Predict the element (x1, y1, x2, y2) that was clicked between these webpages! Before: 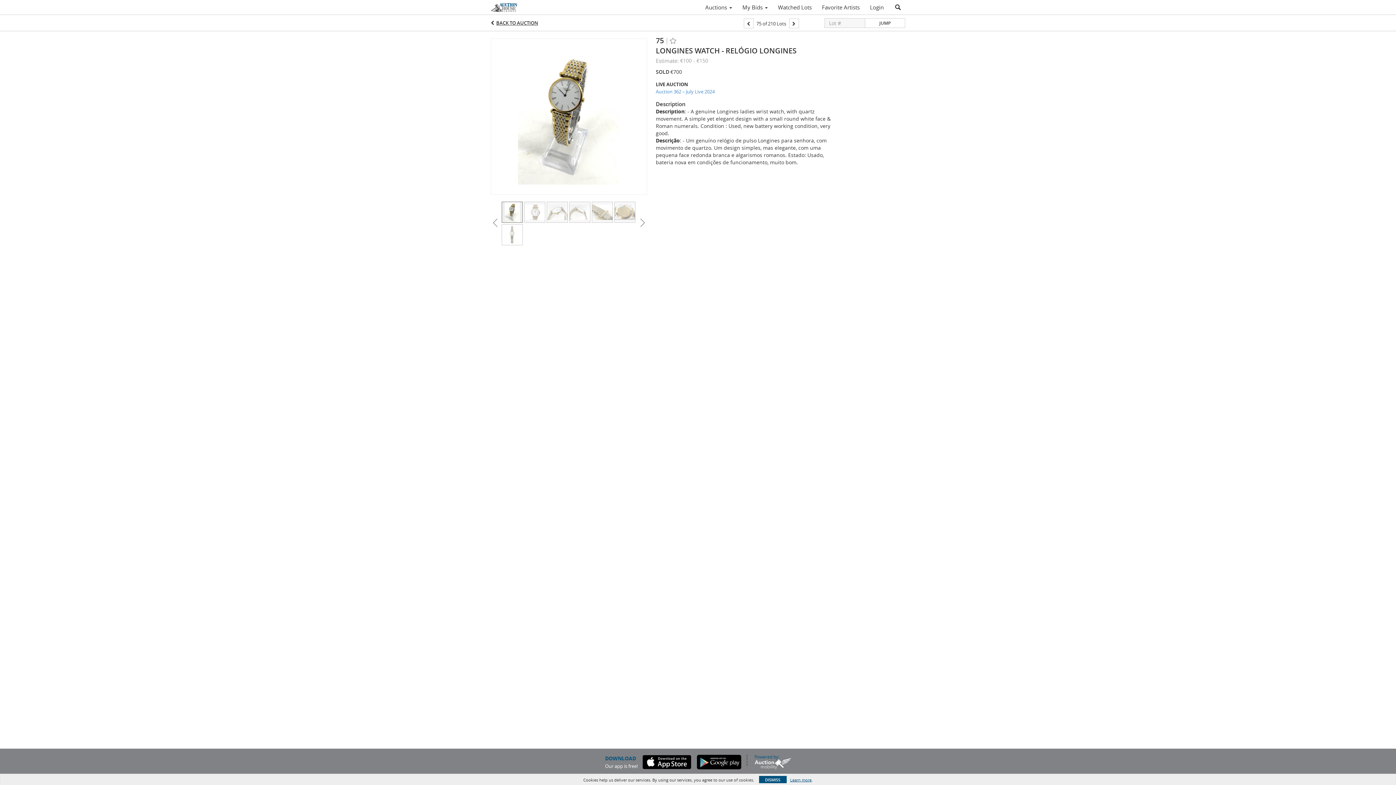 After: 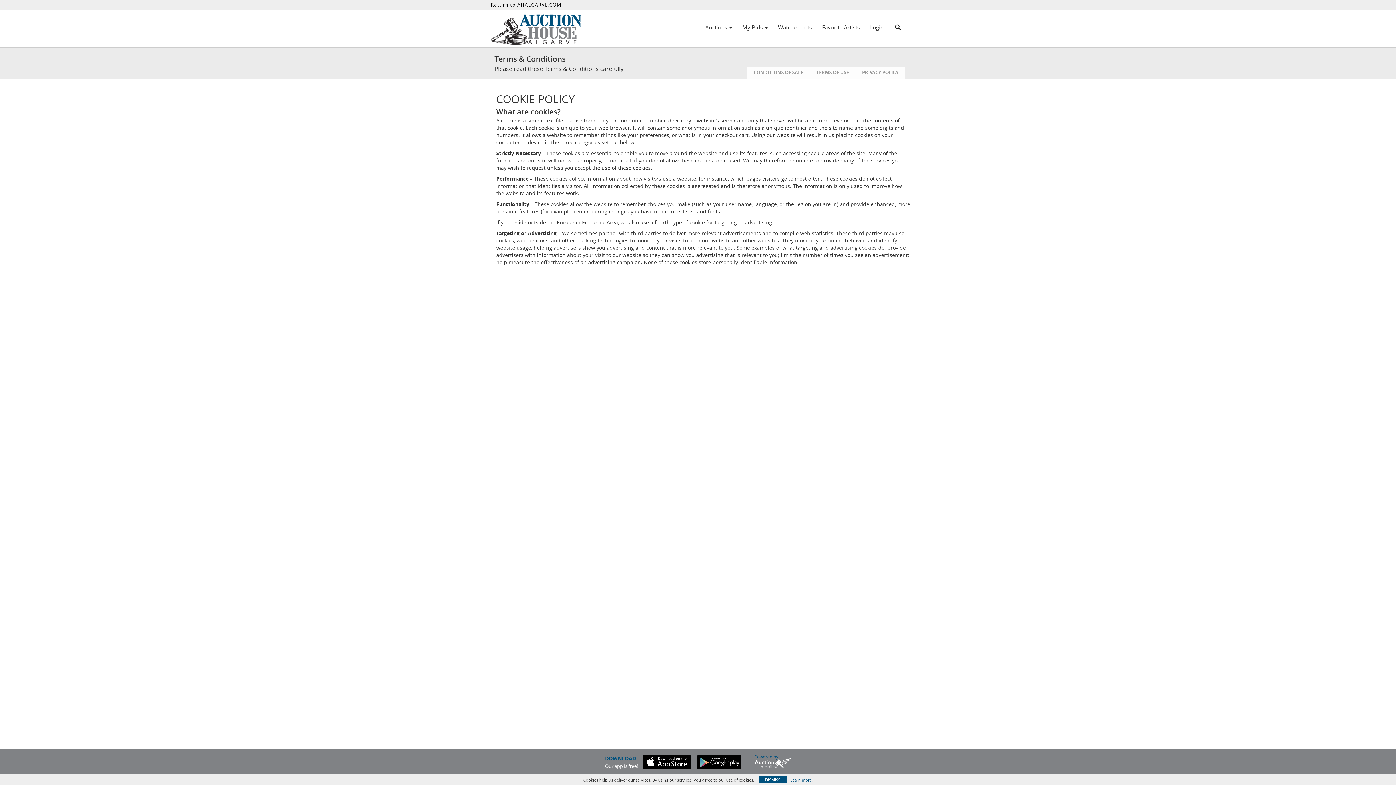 Action: label: Learn more bbox: (790, 777, 811, 783)